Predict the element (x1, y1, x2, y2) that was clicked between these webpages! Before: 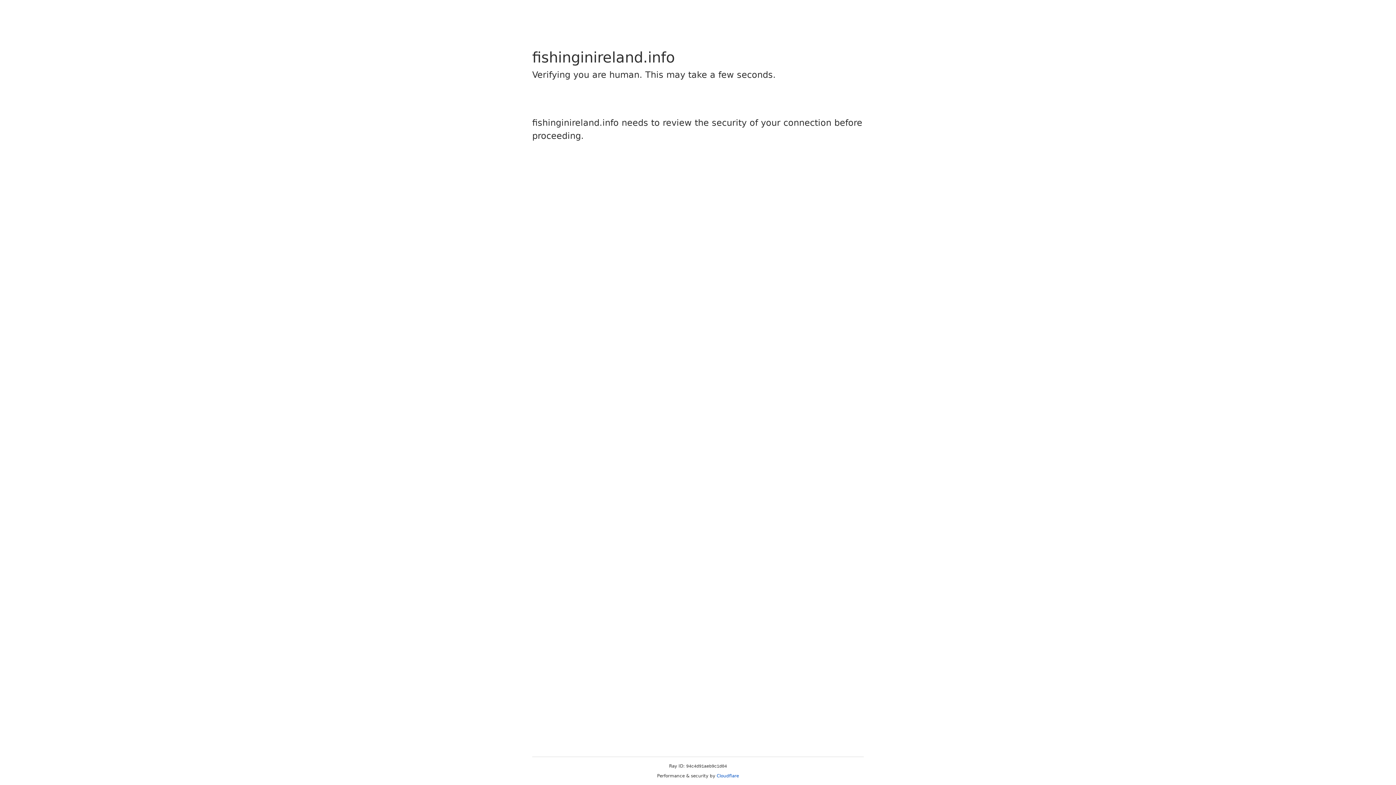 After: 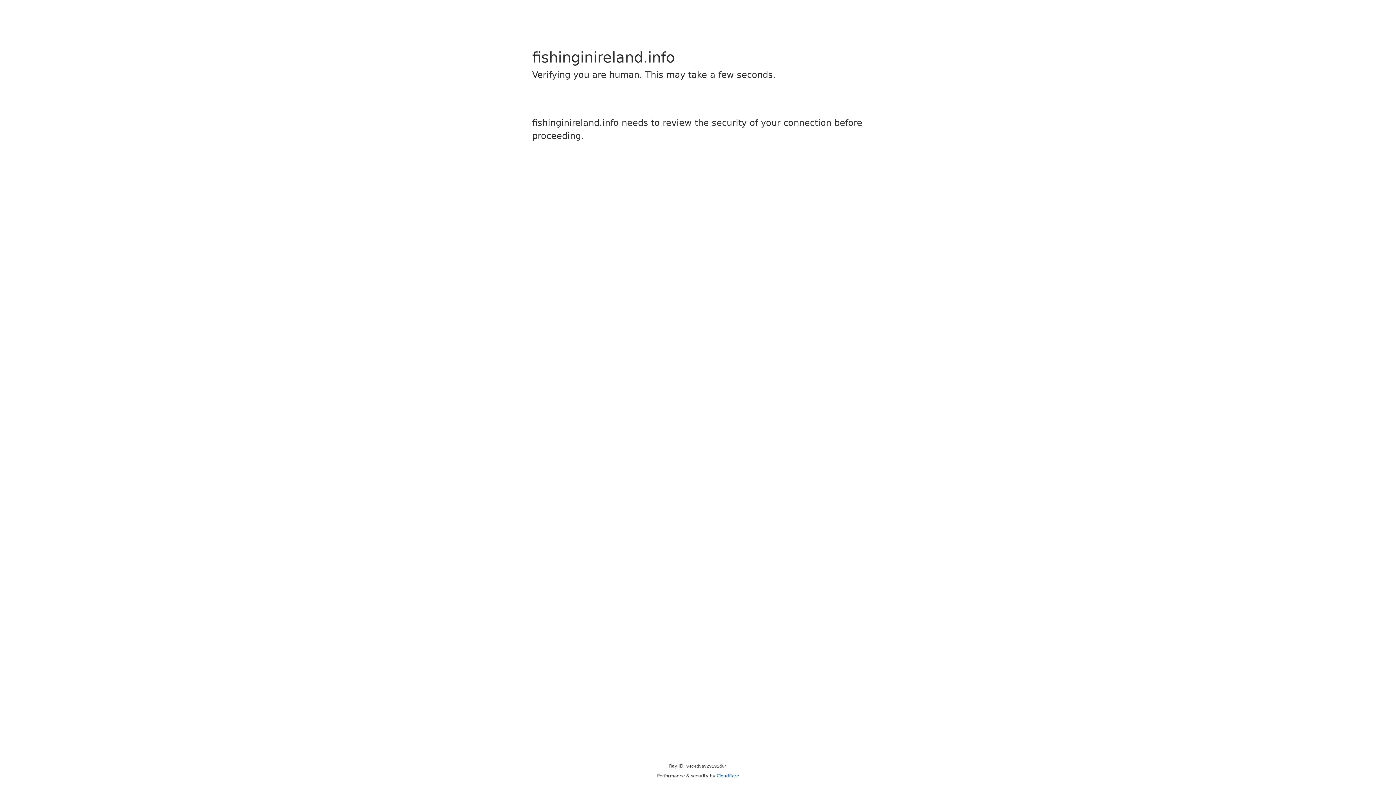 Action: label: Cloudflare bbox: (716, 773, 739, 778)